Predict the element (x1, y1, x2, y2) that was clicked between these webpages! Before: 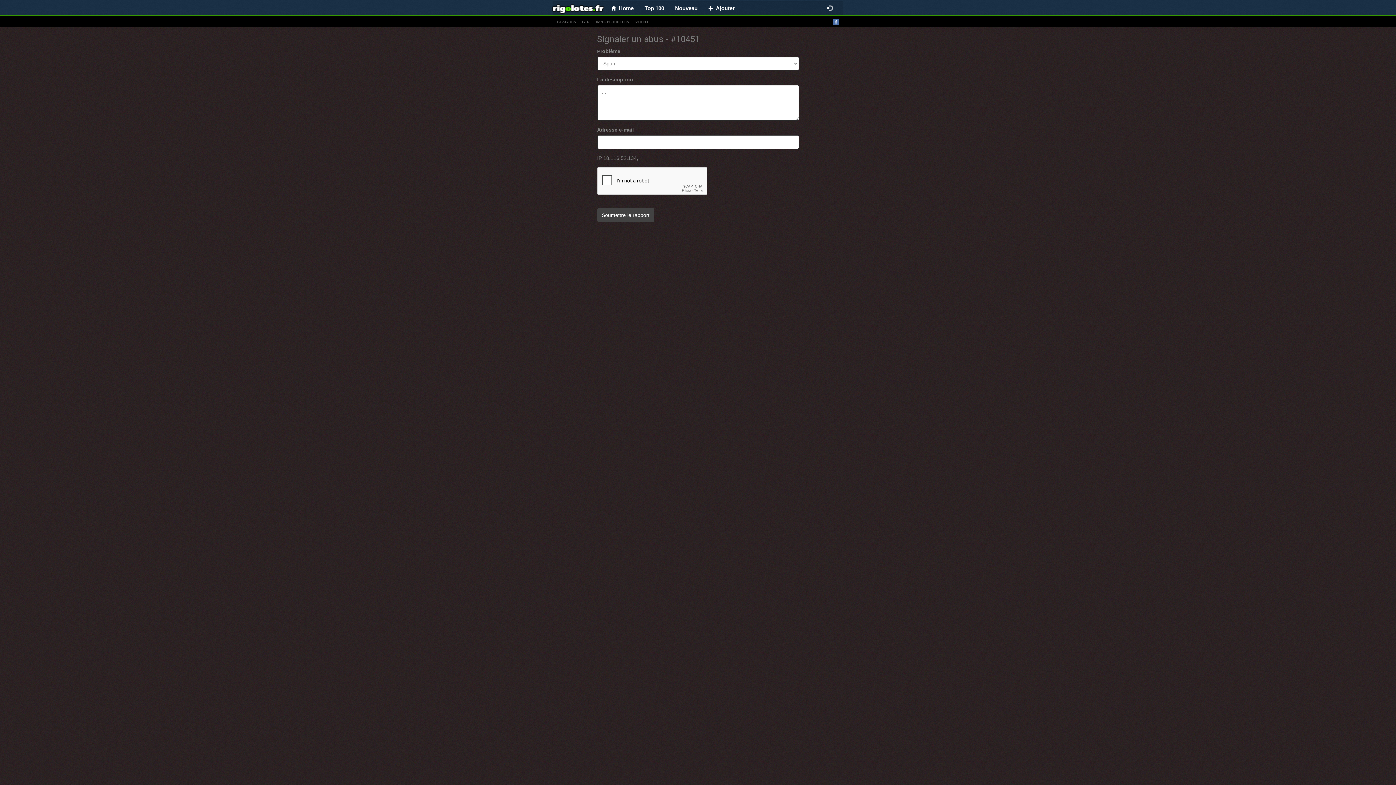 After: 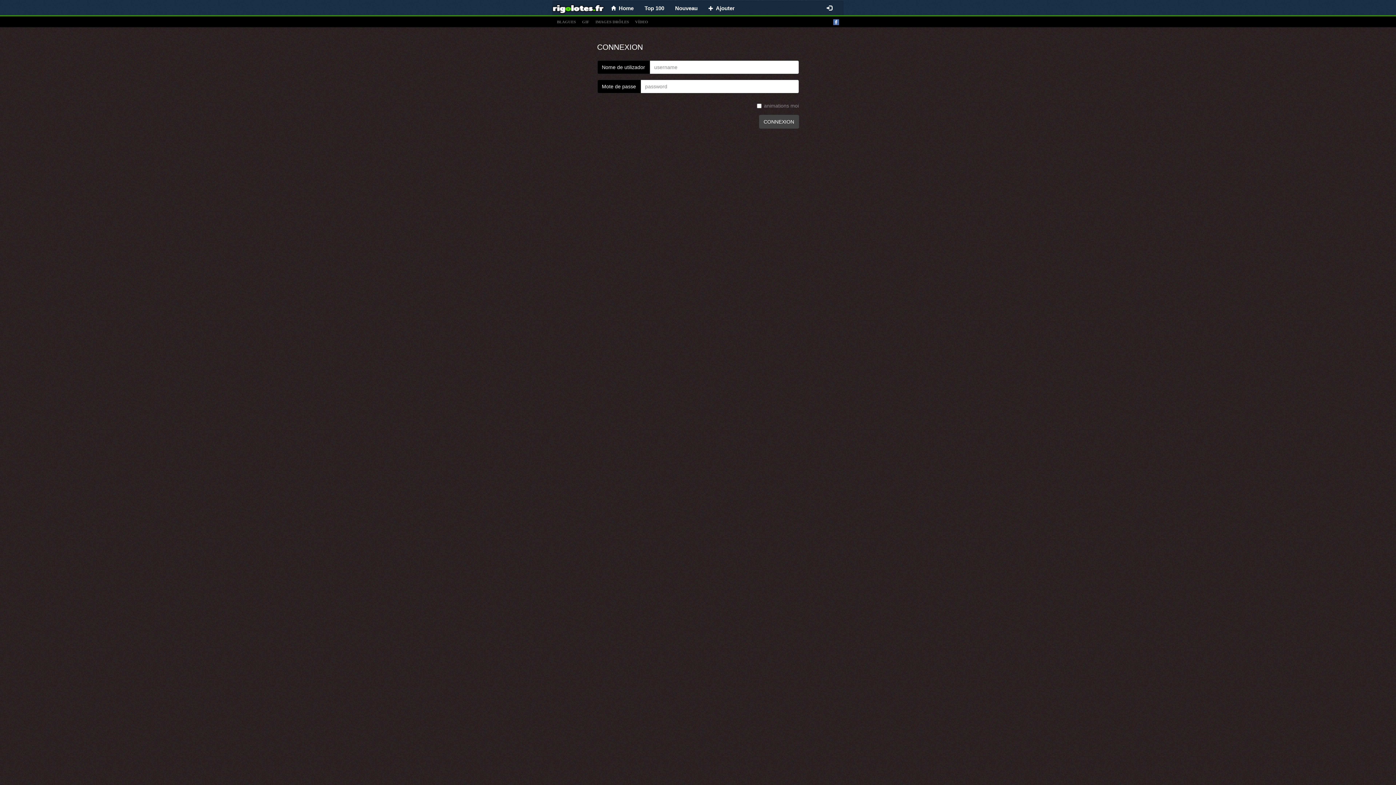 Action: bbox: (821, 1, 837, 15)